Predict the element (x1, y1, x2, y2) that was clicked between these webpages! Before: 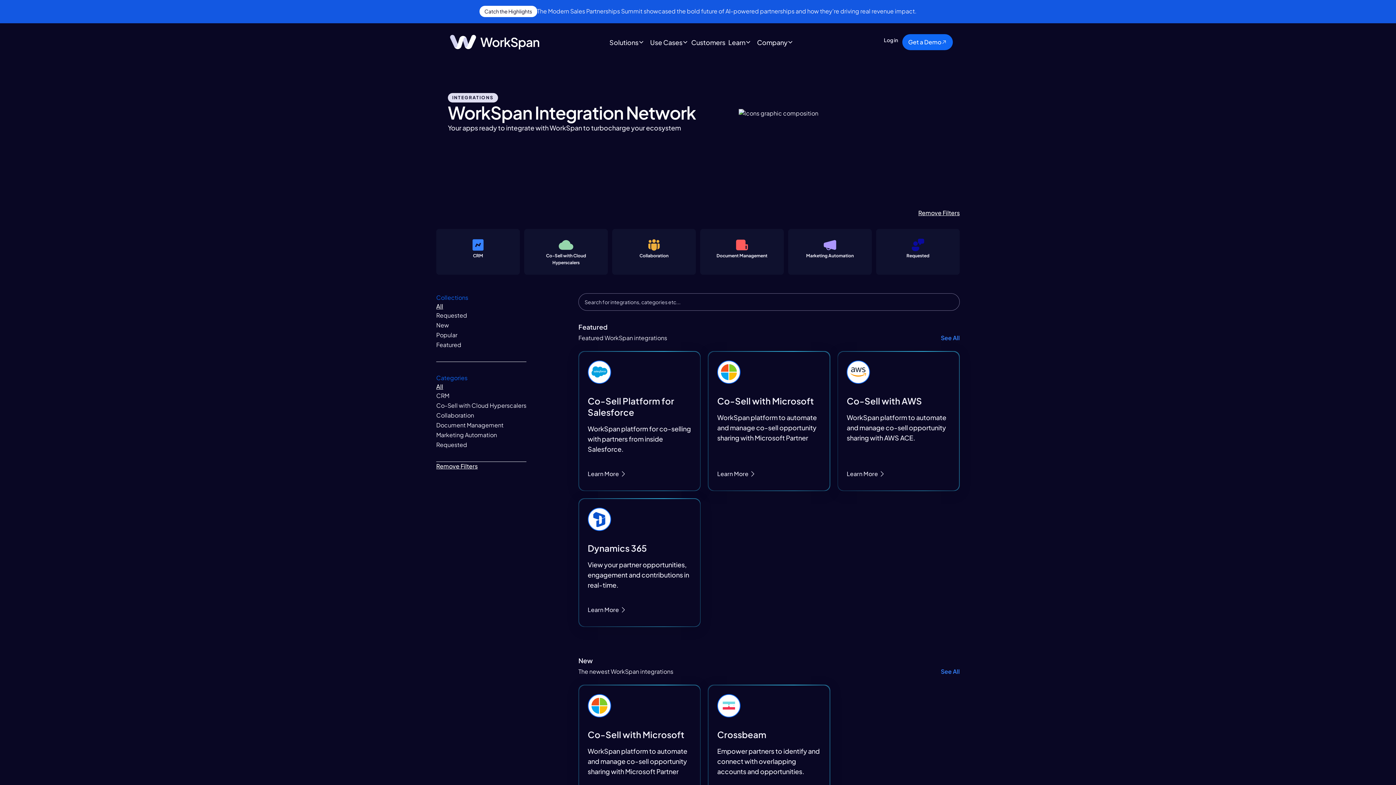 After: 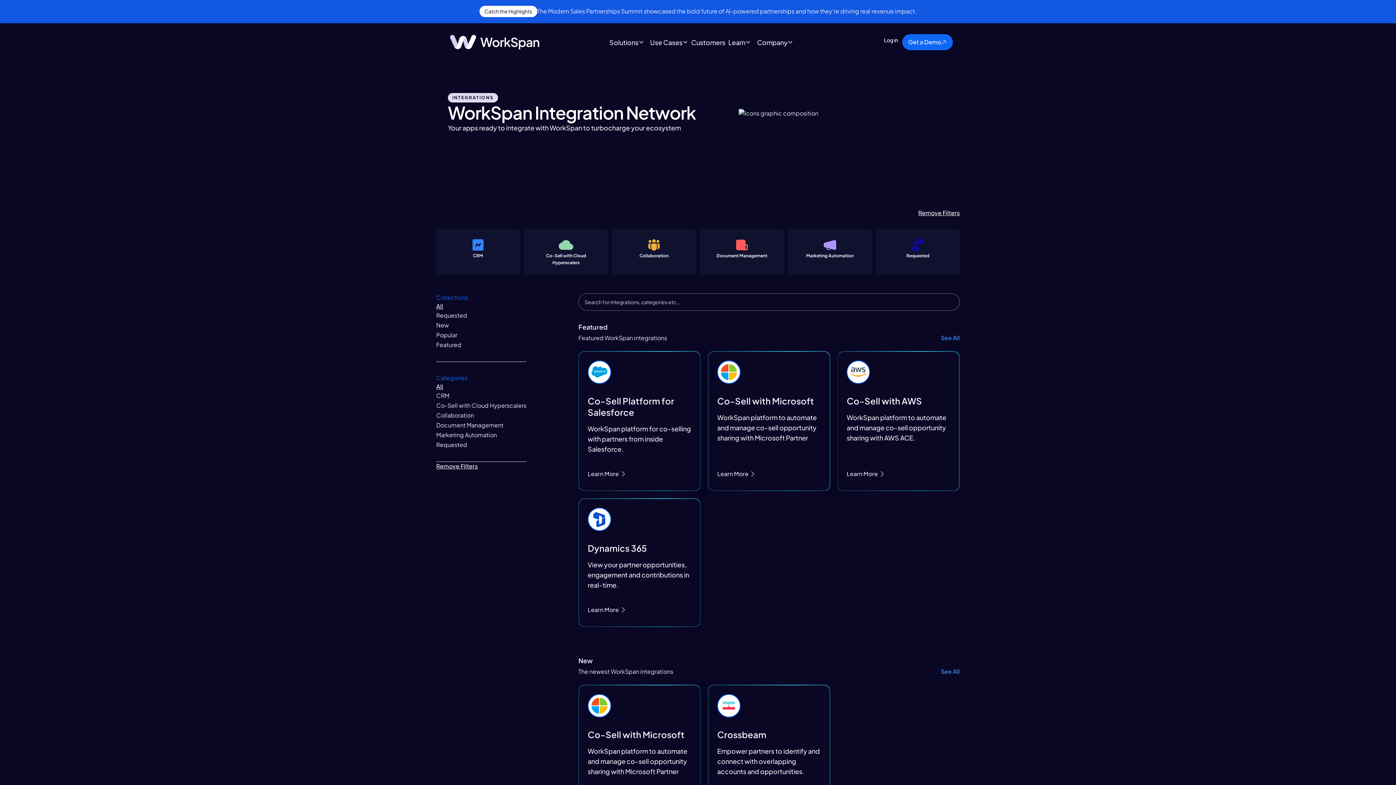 Action: label: All bbox: (436, 382, 443, 391)